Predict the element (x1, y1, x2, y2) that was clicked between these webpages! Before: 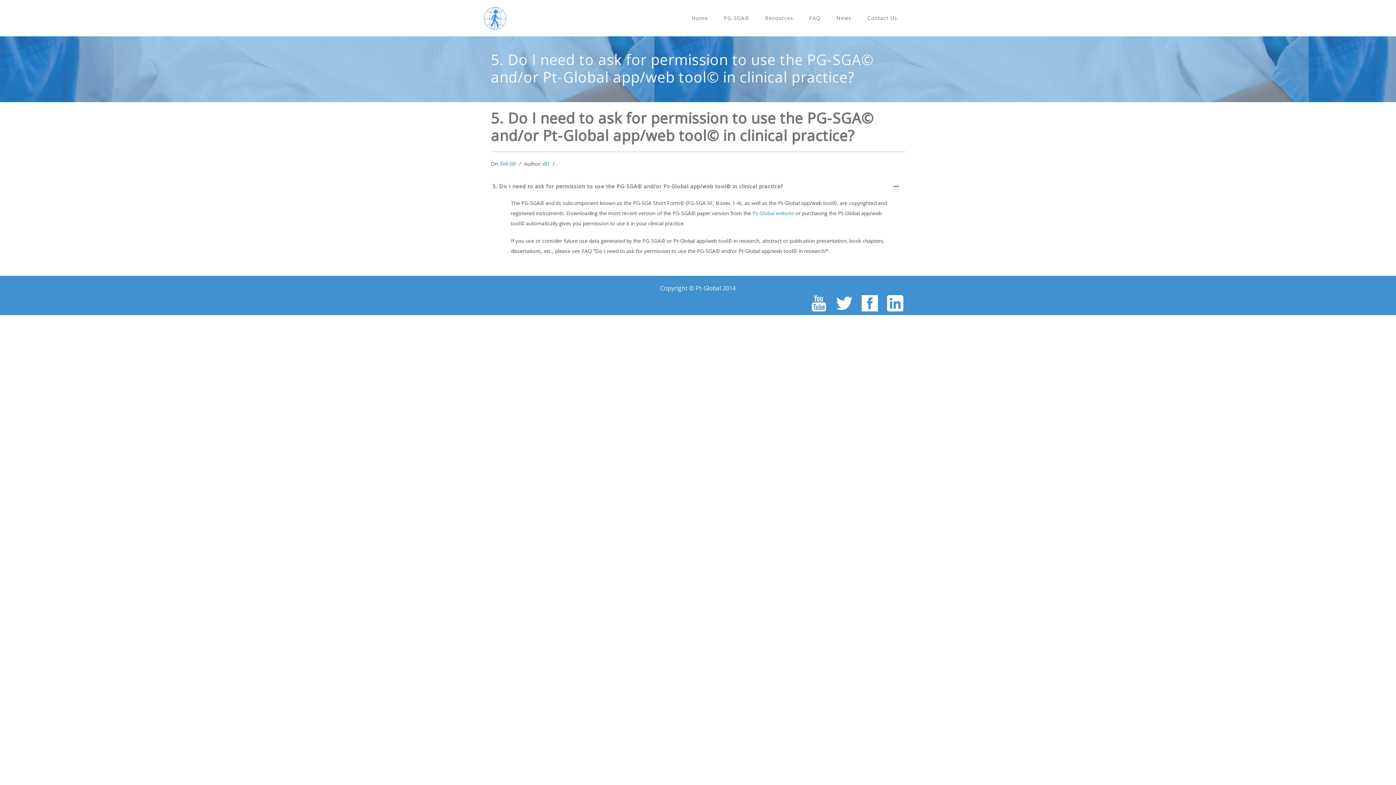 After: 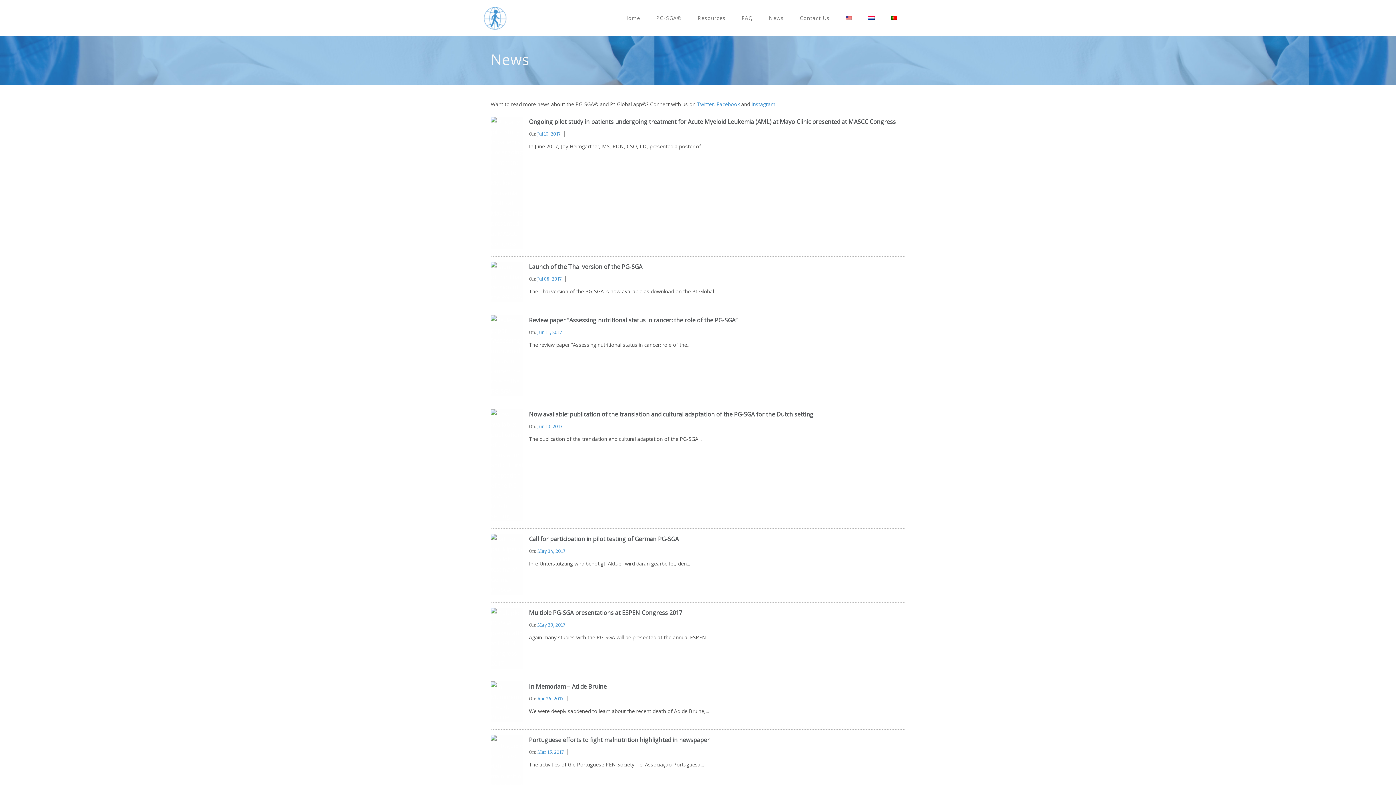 Action: bbox: (828, 0, 859, 36) label: News